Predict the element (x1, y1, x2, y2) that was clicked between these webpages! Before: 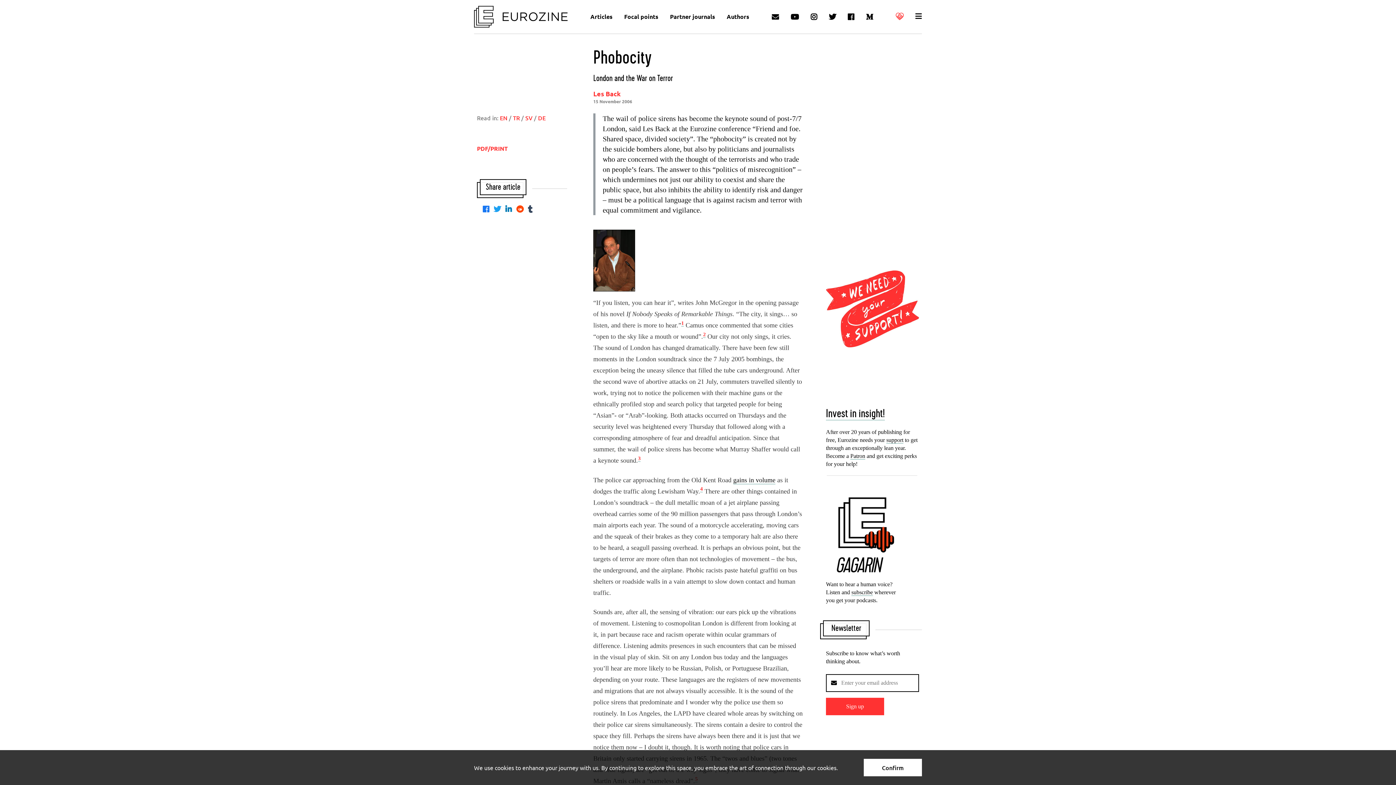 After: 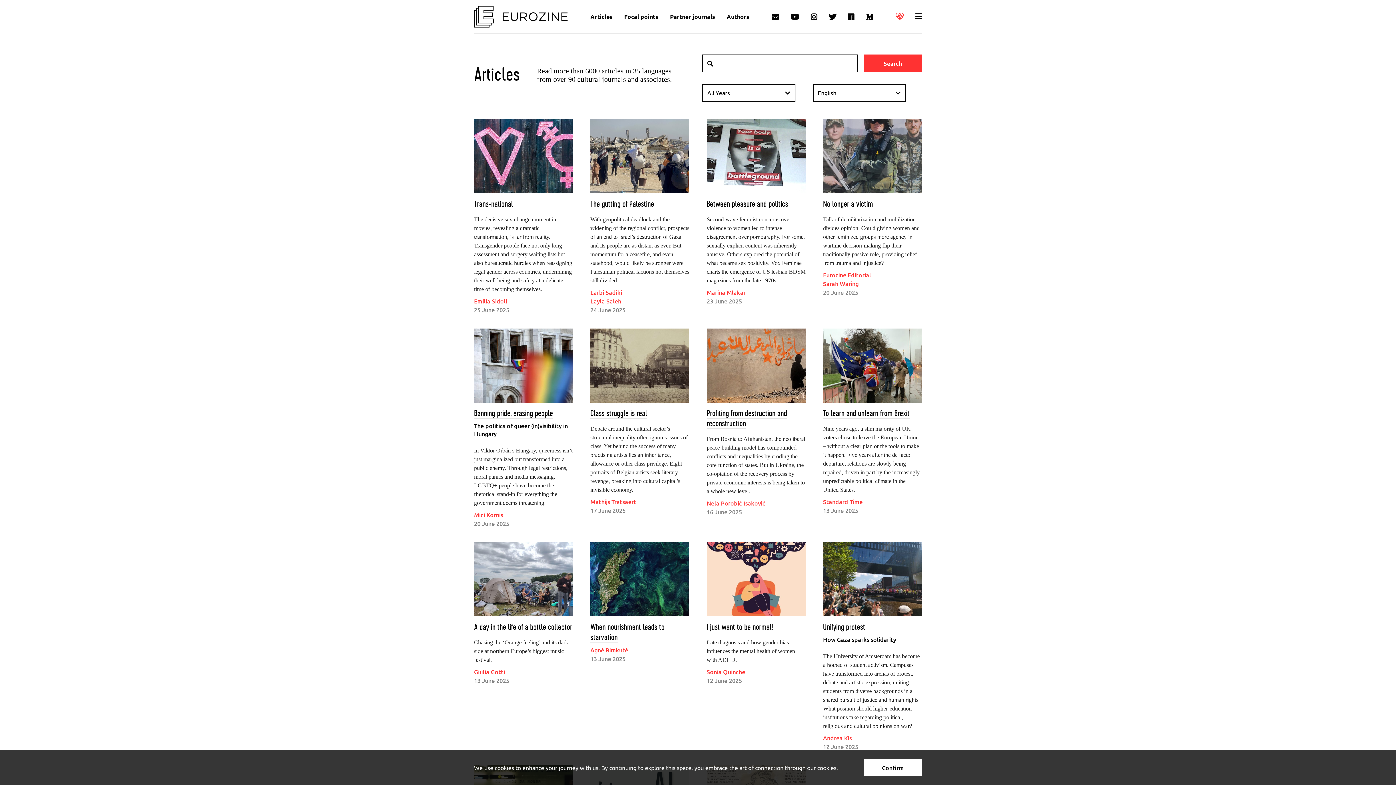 Action: label: Articles bbox: (584, 6, 618, 26)